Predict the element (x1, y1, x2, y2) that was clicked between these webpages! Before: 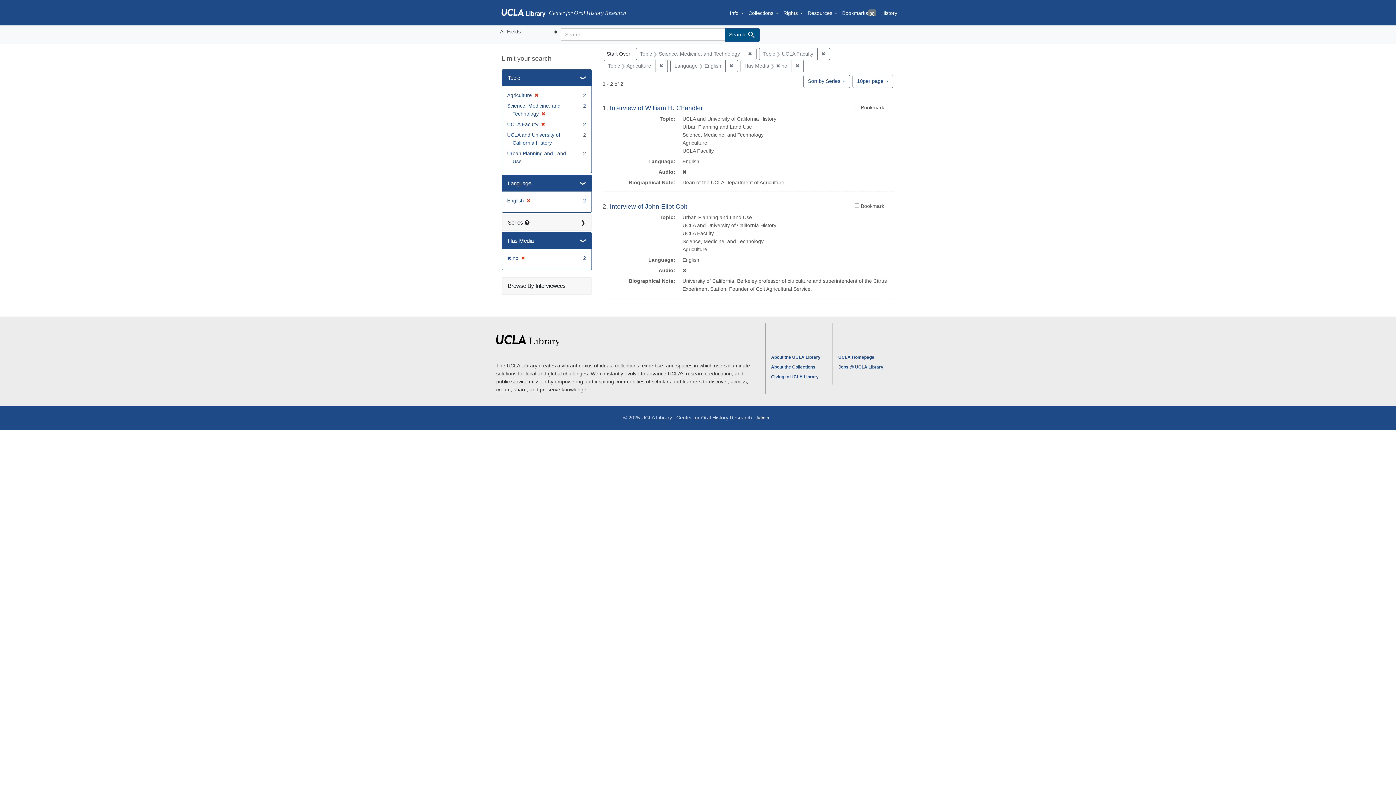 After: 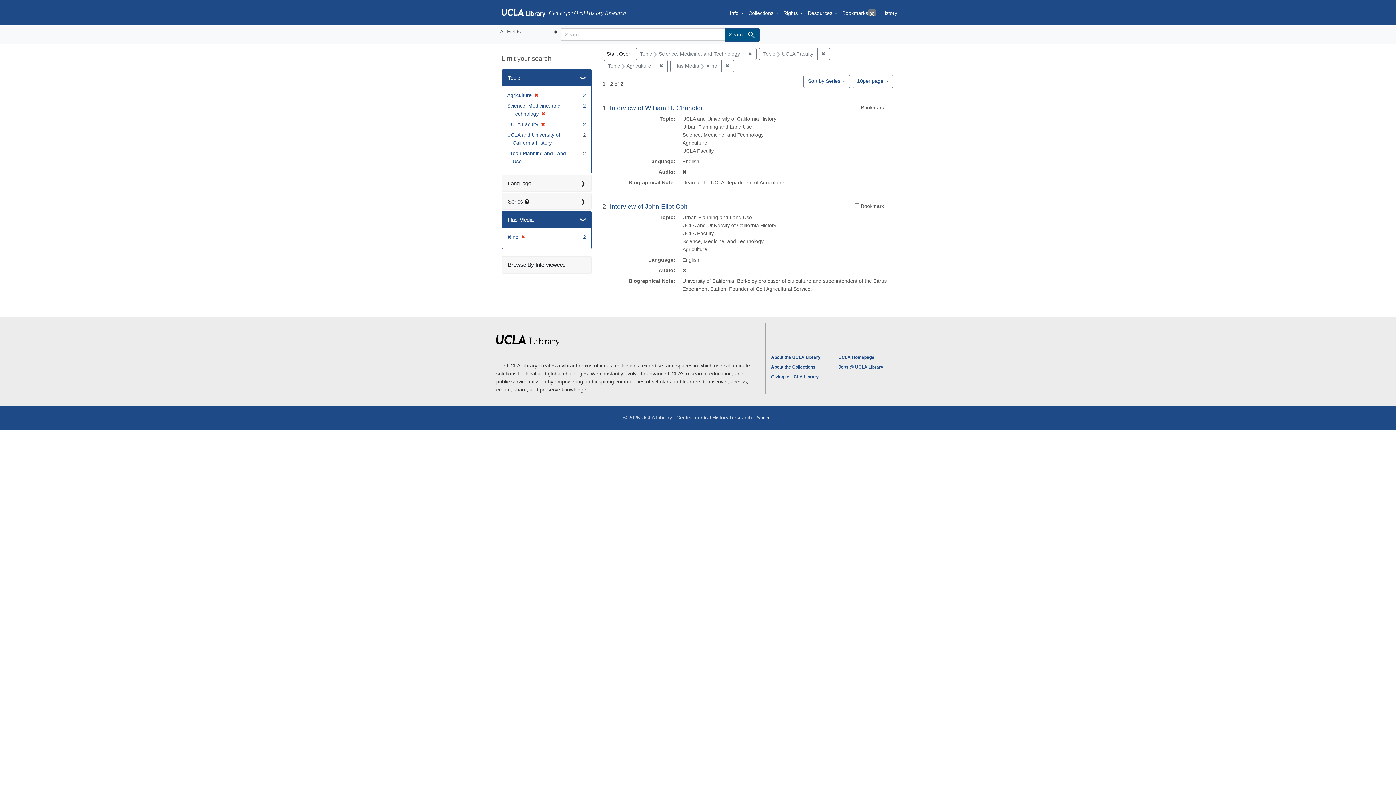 Action: bbox: (524, 197, 530, 203) label: ✖
[remove]